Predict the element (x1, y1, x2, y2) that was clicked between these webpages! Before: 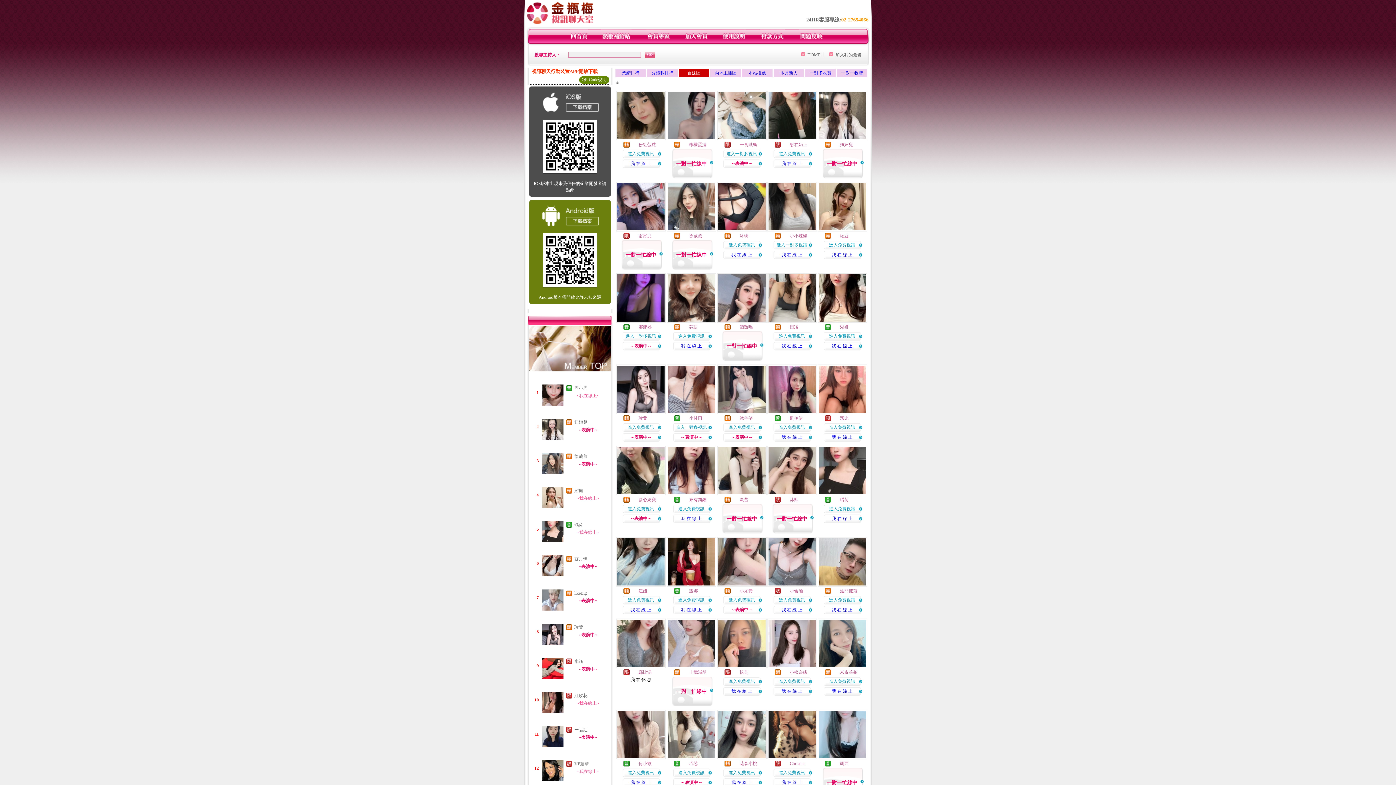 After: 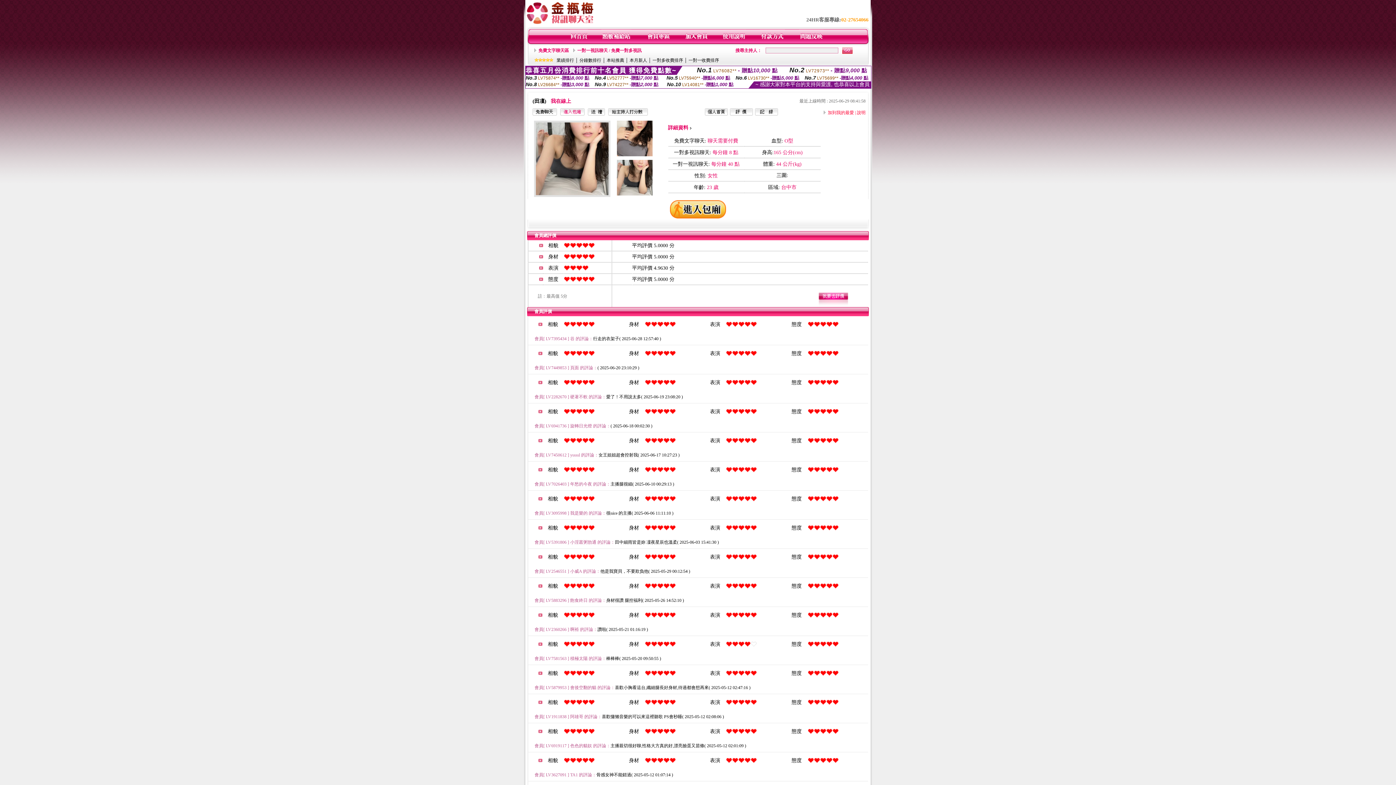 Action: bbox: (781, 343, 802, 348) label: 我 在 線 上